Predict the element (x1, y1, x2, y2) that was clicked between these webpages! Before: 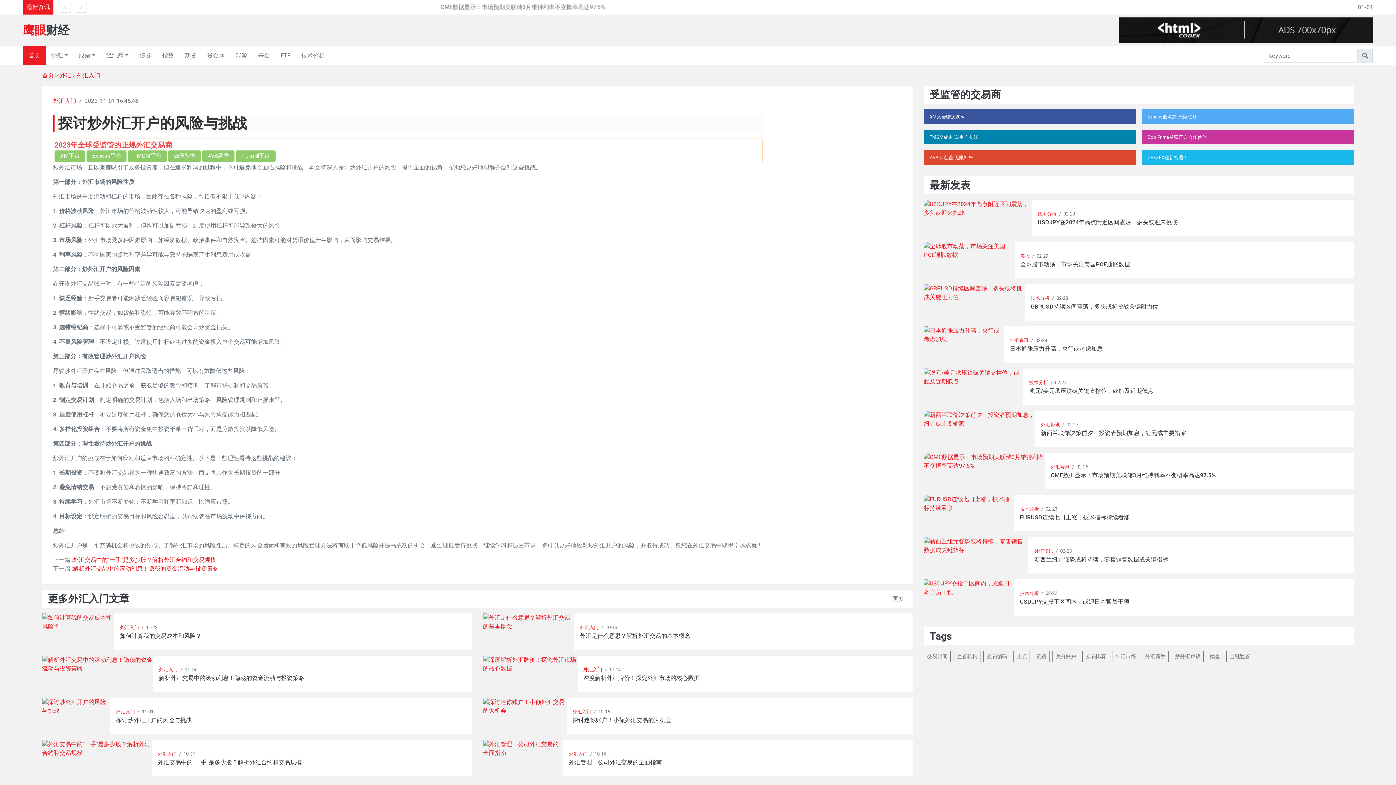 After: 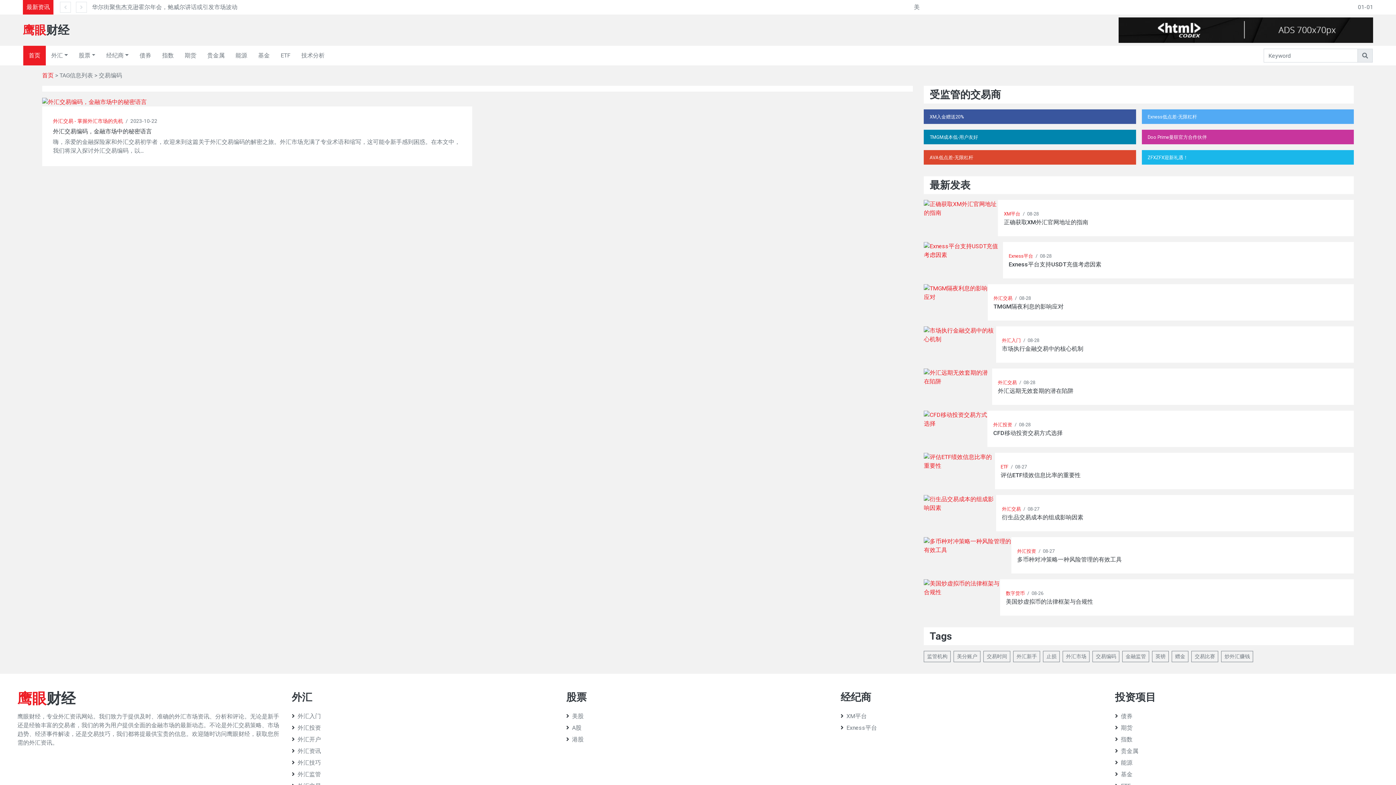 Action: label: 交易编码 bbox: (983, 651, 1010, 662)